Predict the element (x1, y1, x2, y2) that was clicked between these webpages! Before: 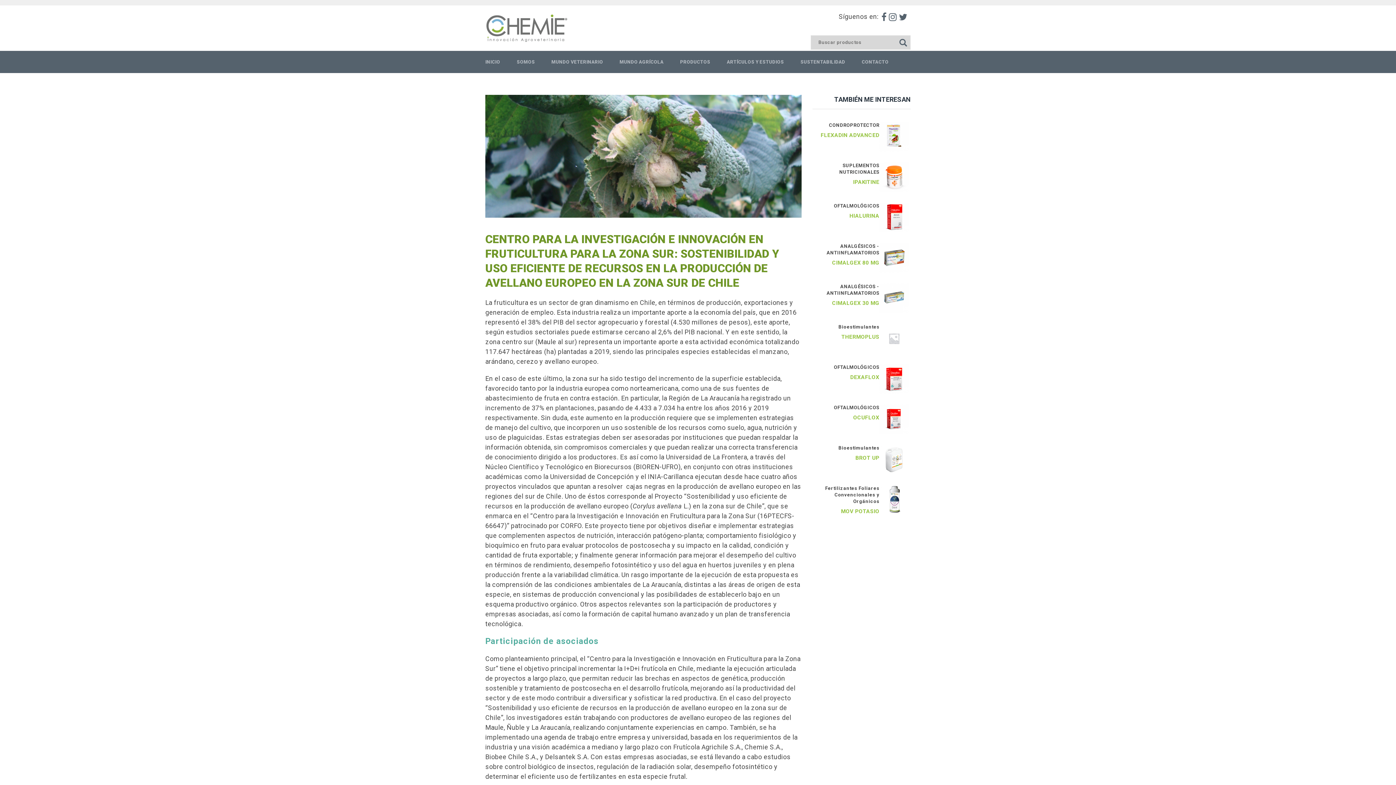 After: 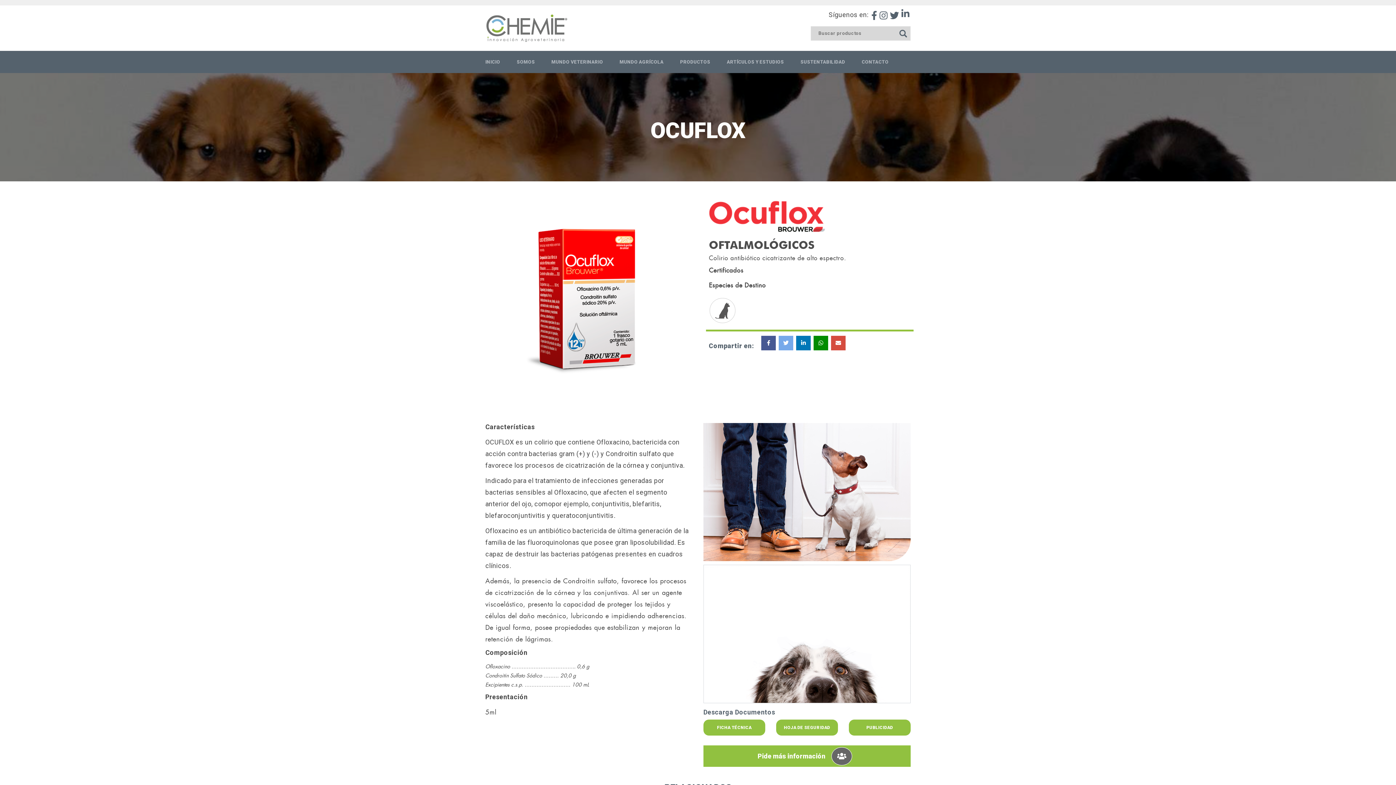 Action: label: OCUFLOX bbox: (847, 413, 879, 422)